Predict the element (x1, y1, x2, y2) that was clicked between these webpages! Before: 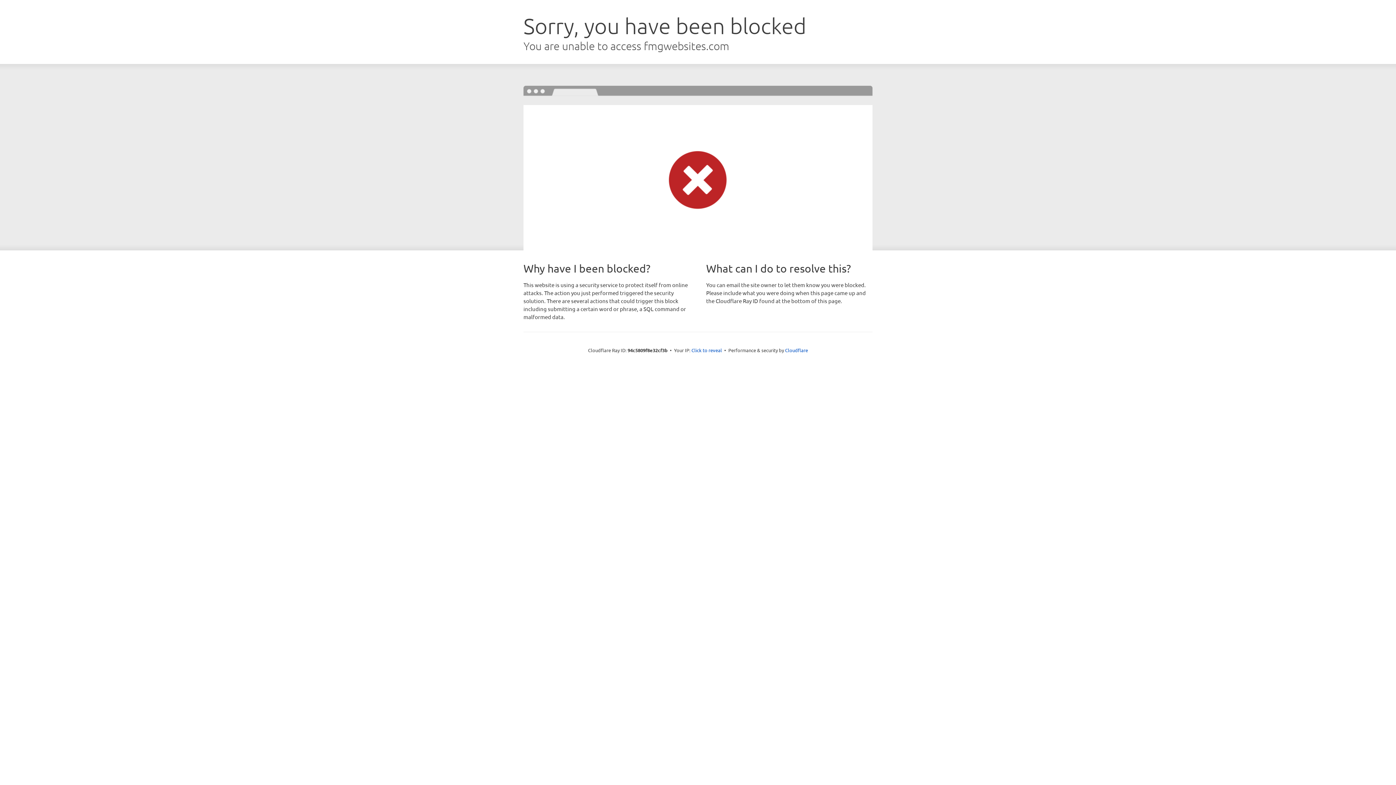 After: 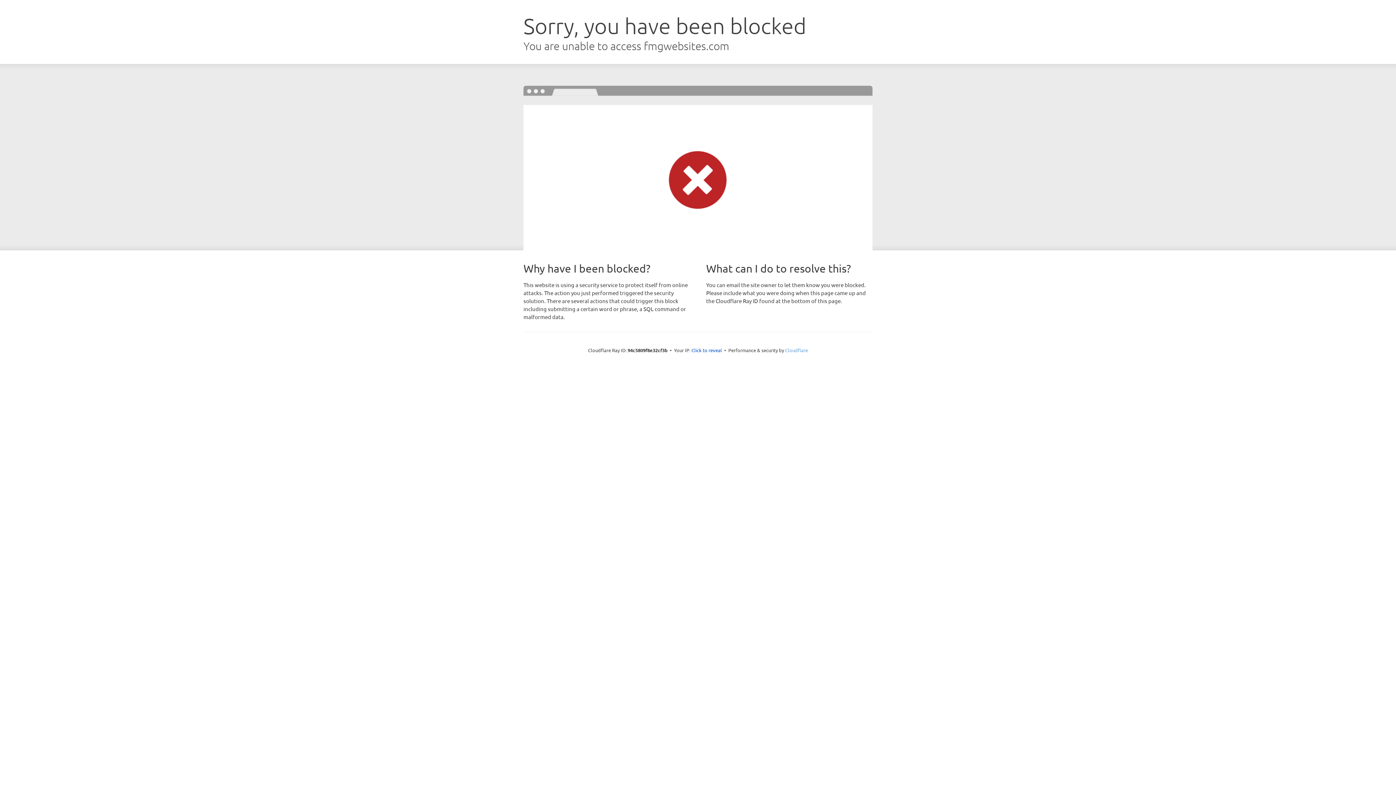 Action: bbox: (785, 347, 808, 353) label: Cloudflare